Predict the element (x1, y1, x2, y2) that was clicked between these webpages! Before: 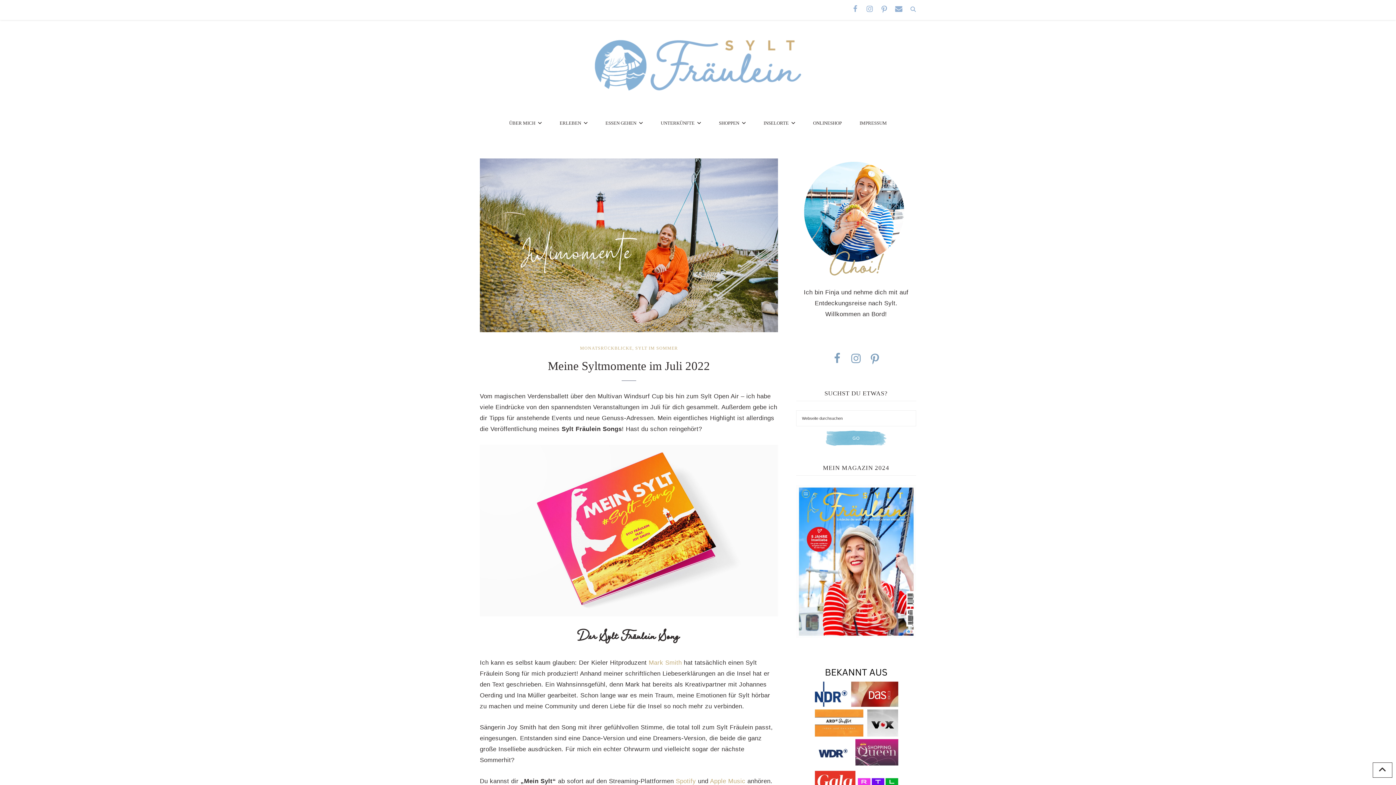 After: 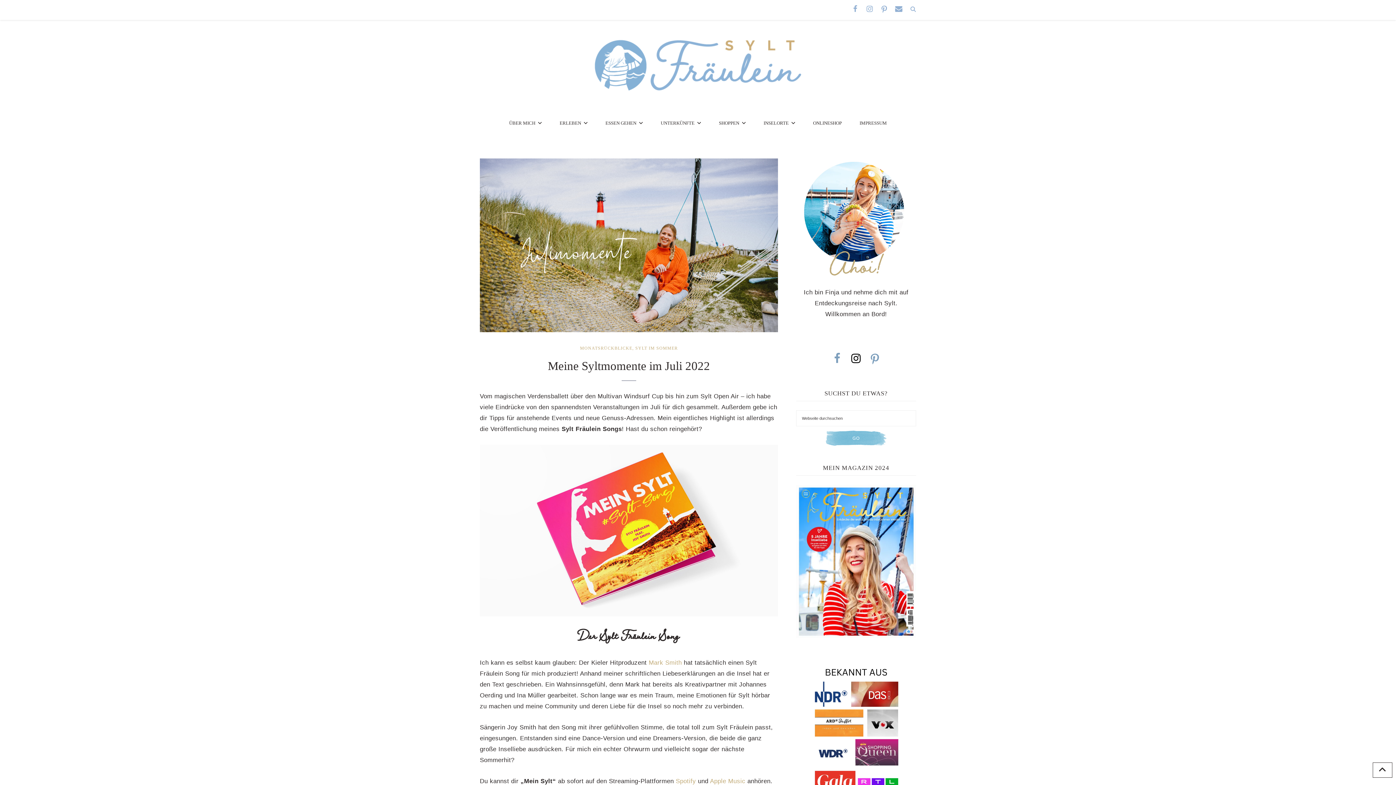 Action: label: Instagram bbox: (846, 349, 865, 369)